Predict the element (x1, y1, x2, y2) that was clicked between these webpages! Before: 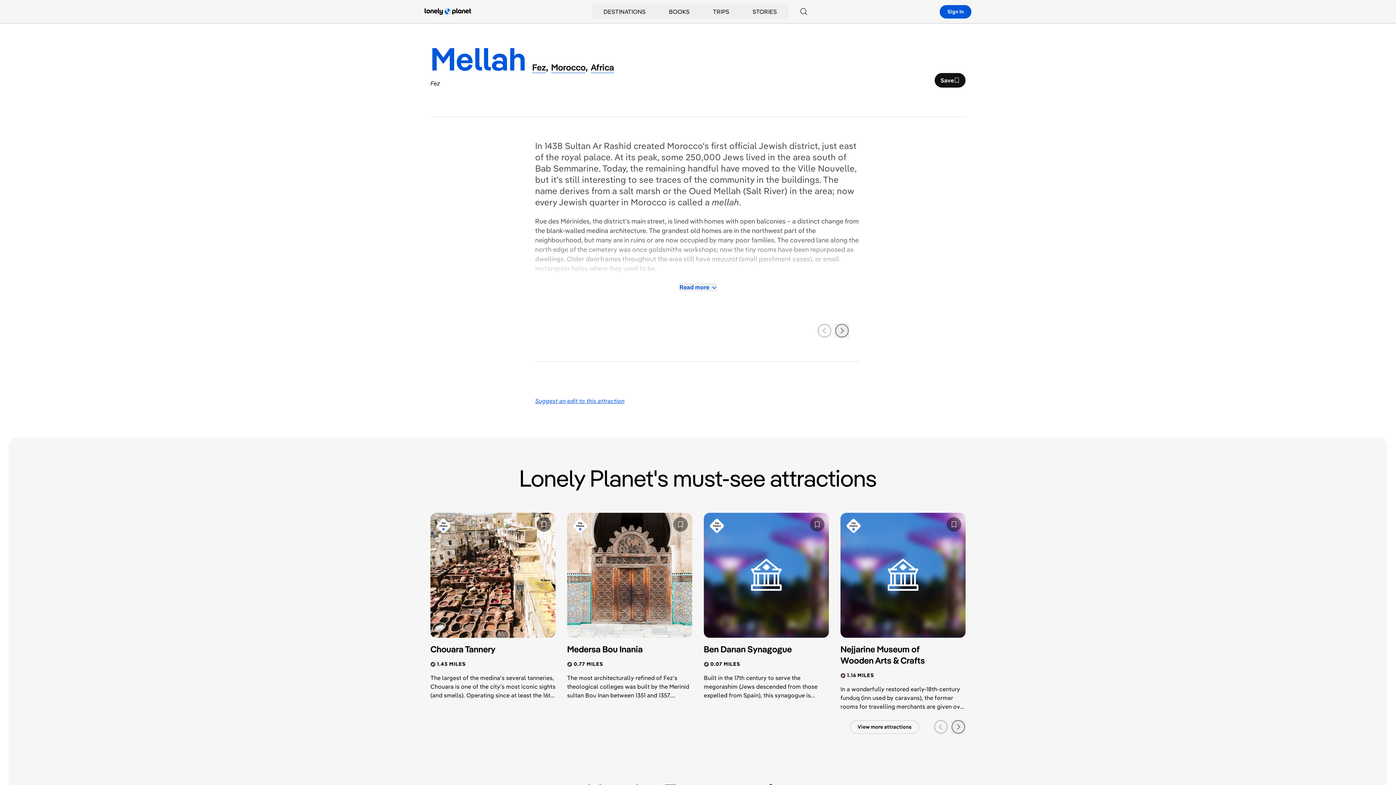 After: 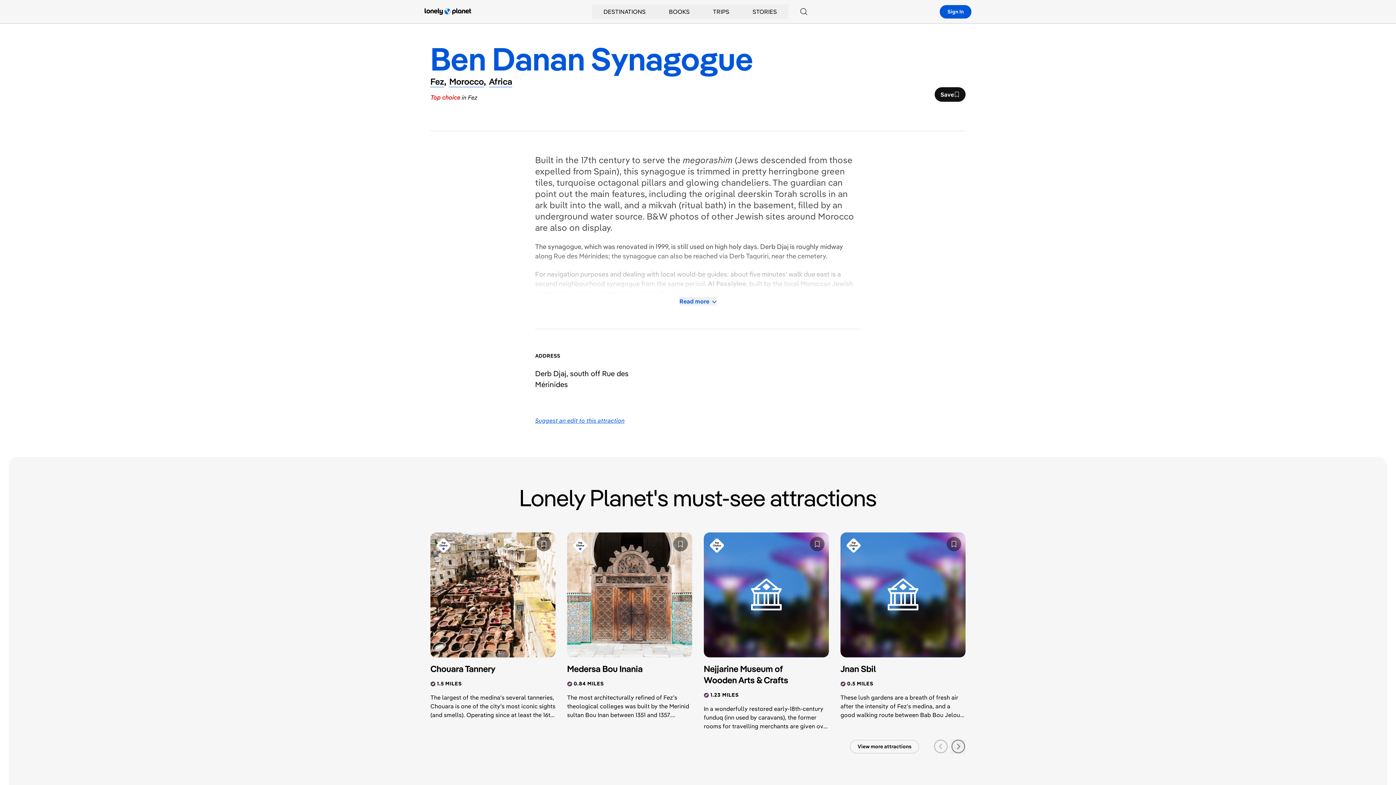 Action: label: Ben Danan Synagogue bbox: (704, 644, 816, 655)